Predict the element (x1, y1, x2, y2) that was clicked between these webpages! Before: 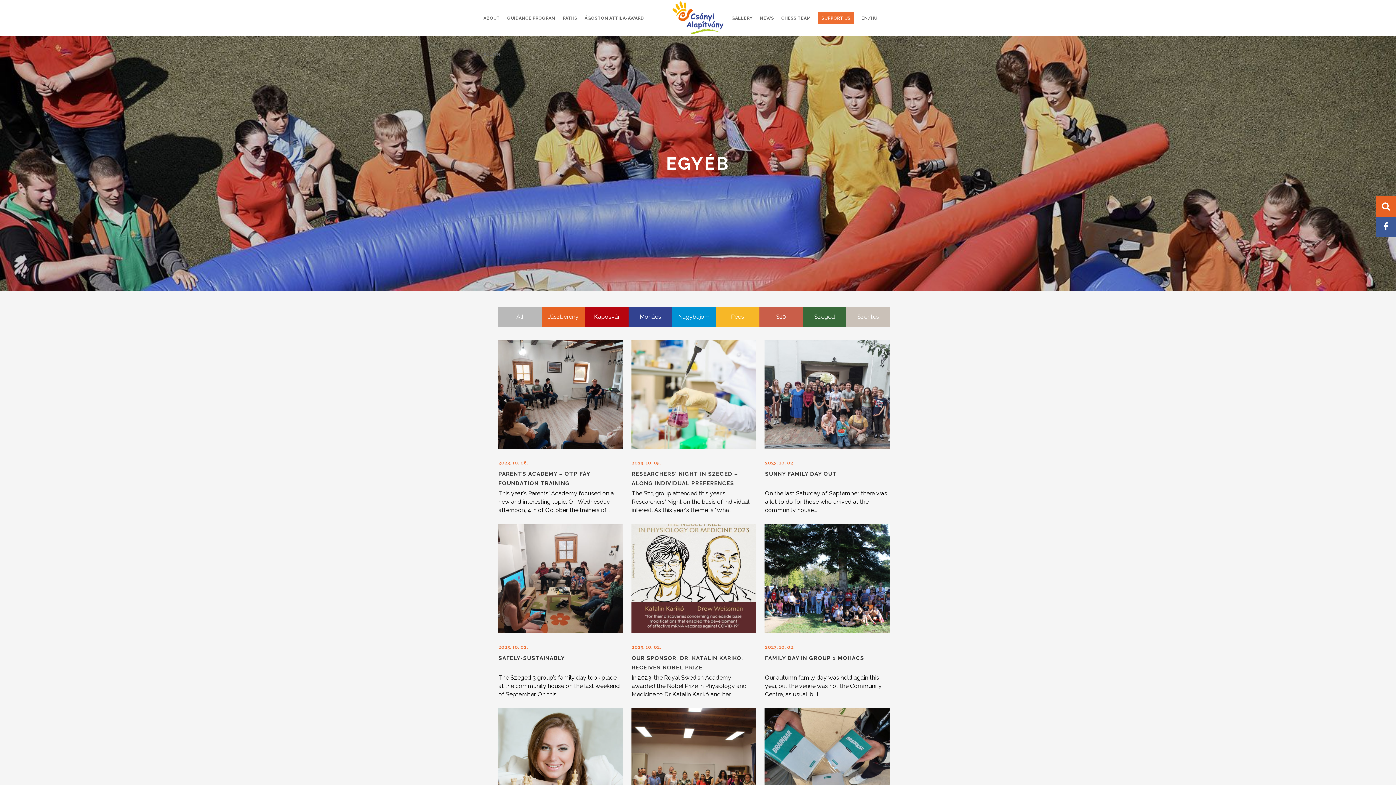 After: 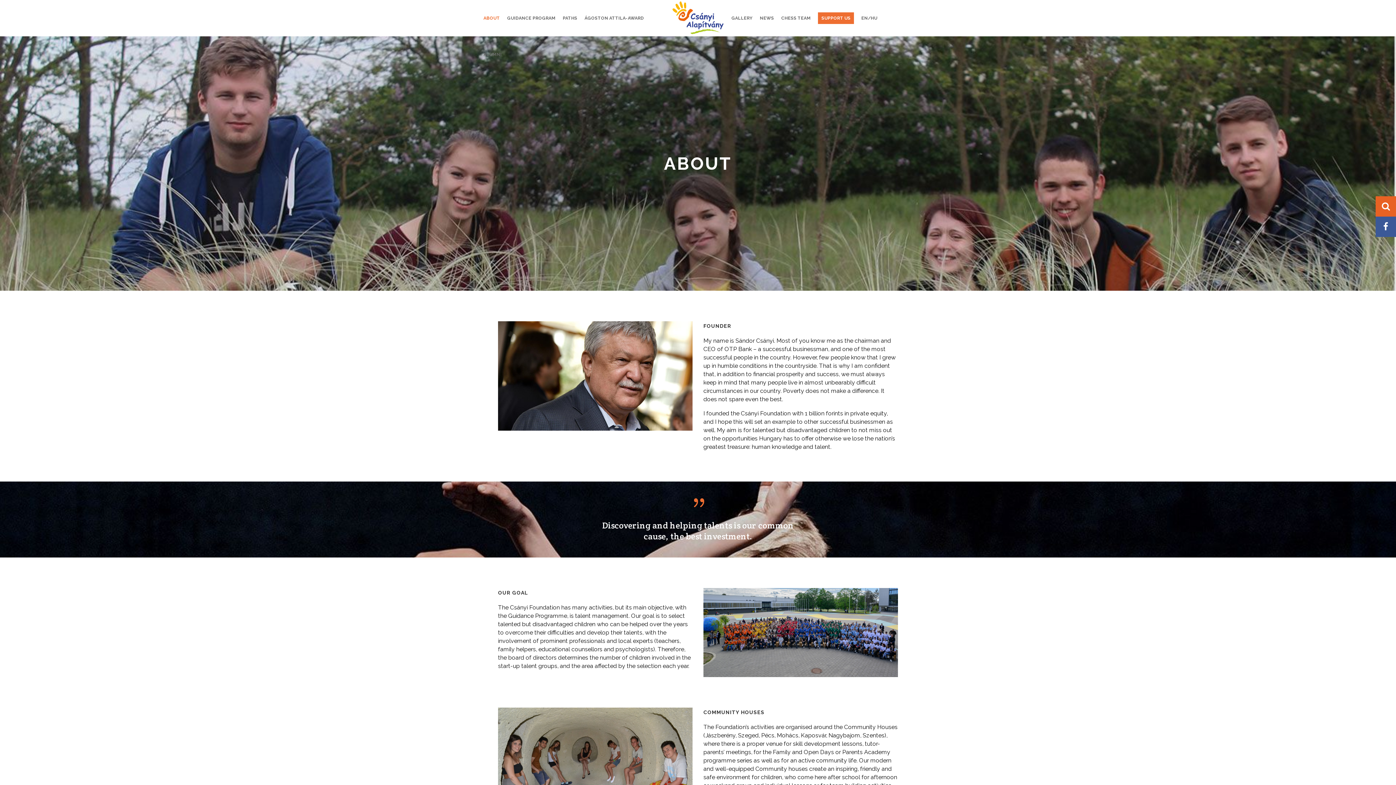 Action: label: ABOUT bbox: (480, 0, 503, 36)